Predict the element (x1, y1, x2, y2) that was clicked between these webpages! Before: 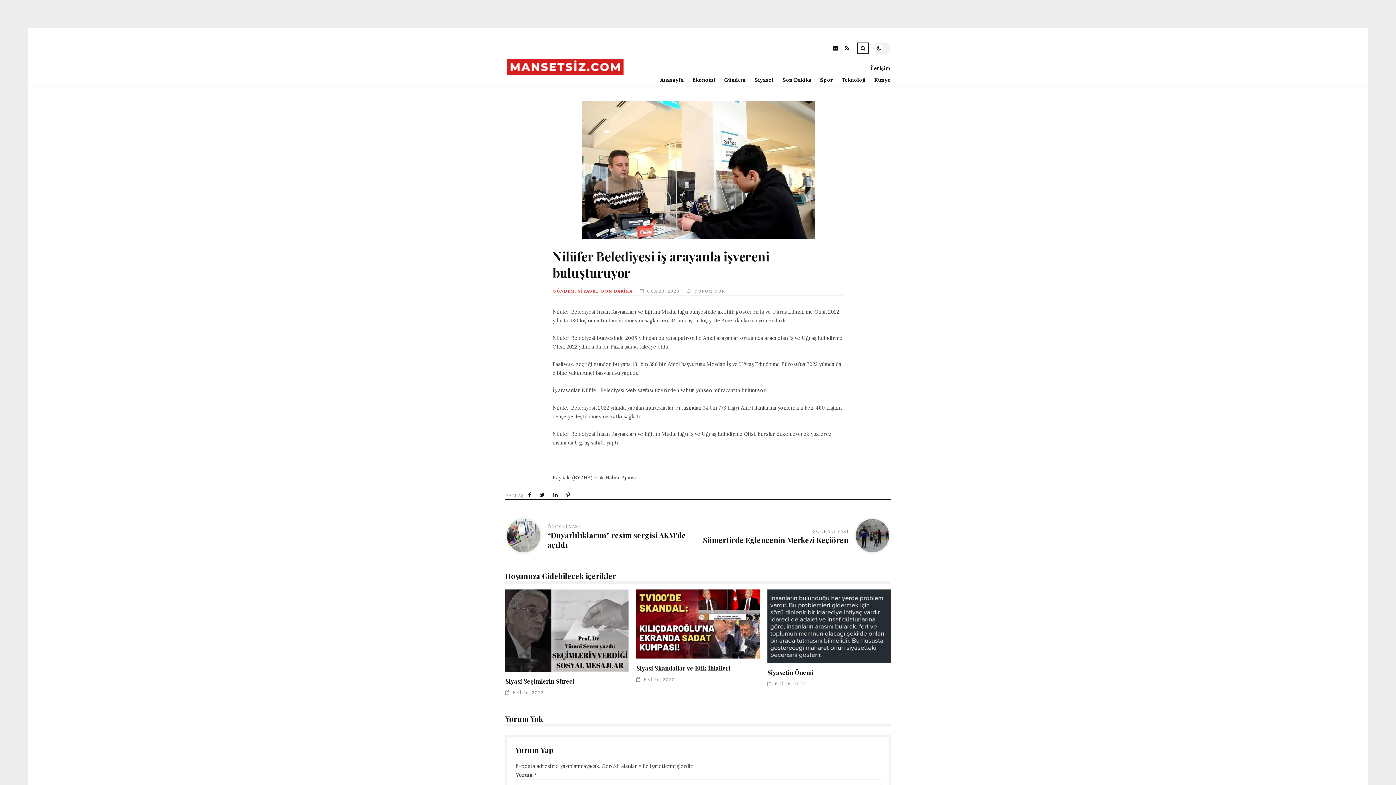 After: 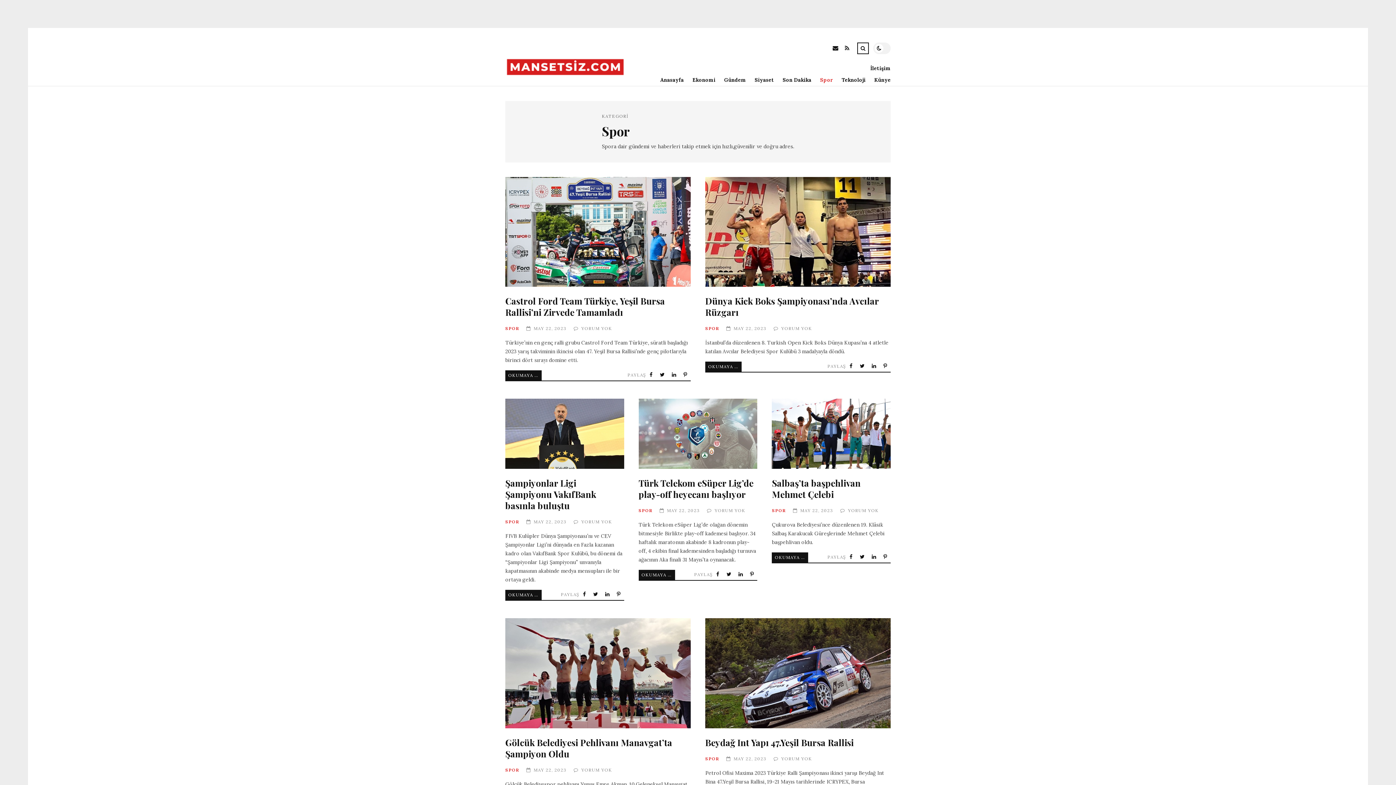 Action: bbox: (811, 74, 833, 85) label: Spor